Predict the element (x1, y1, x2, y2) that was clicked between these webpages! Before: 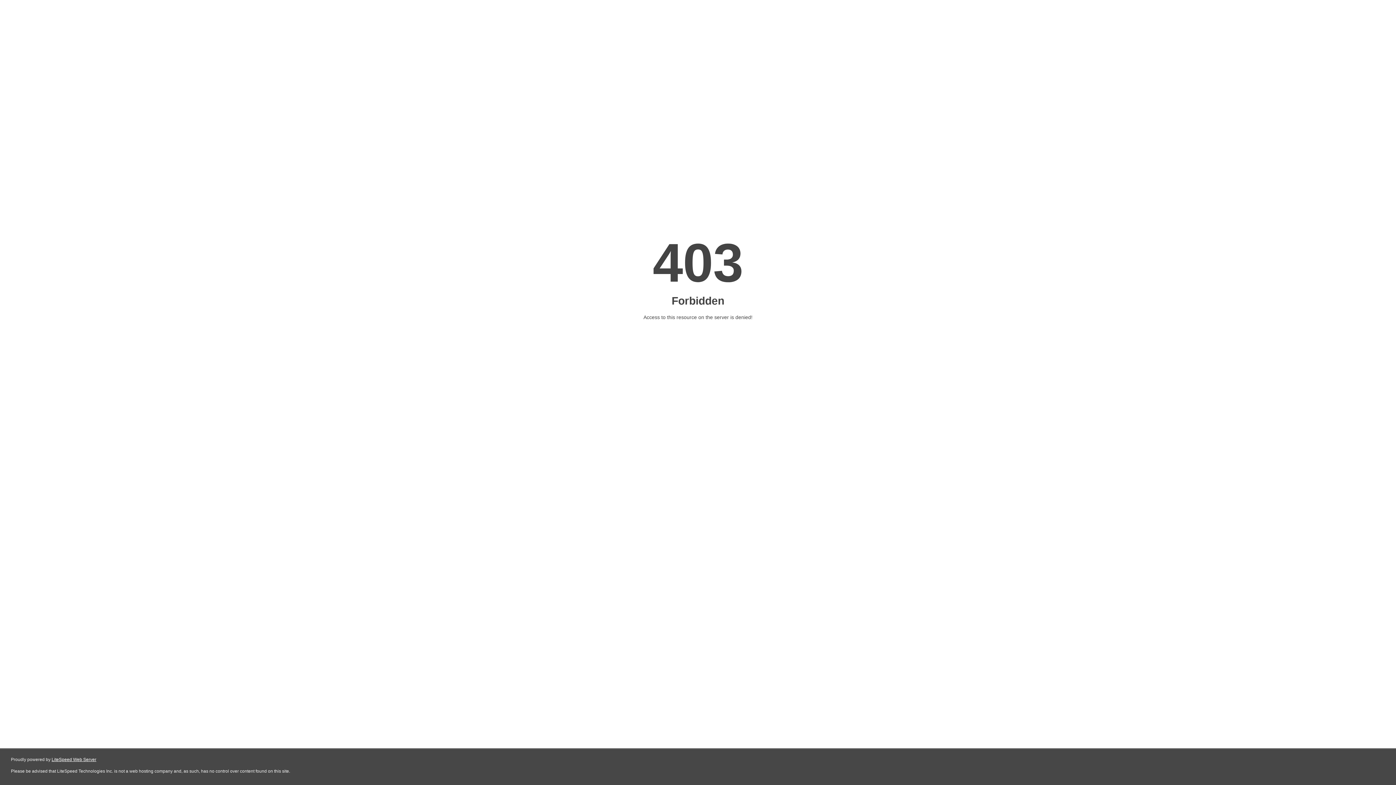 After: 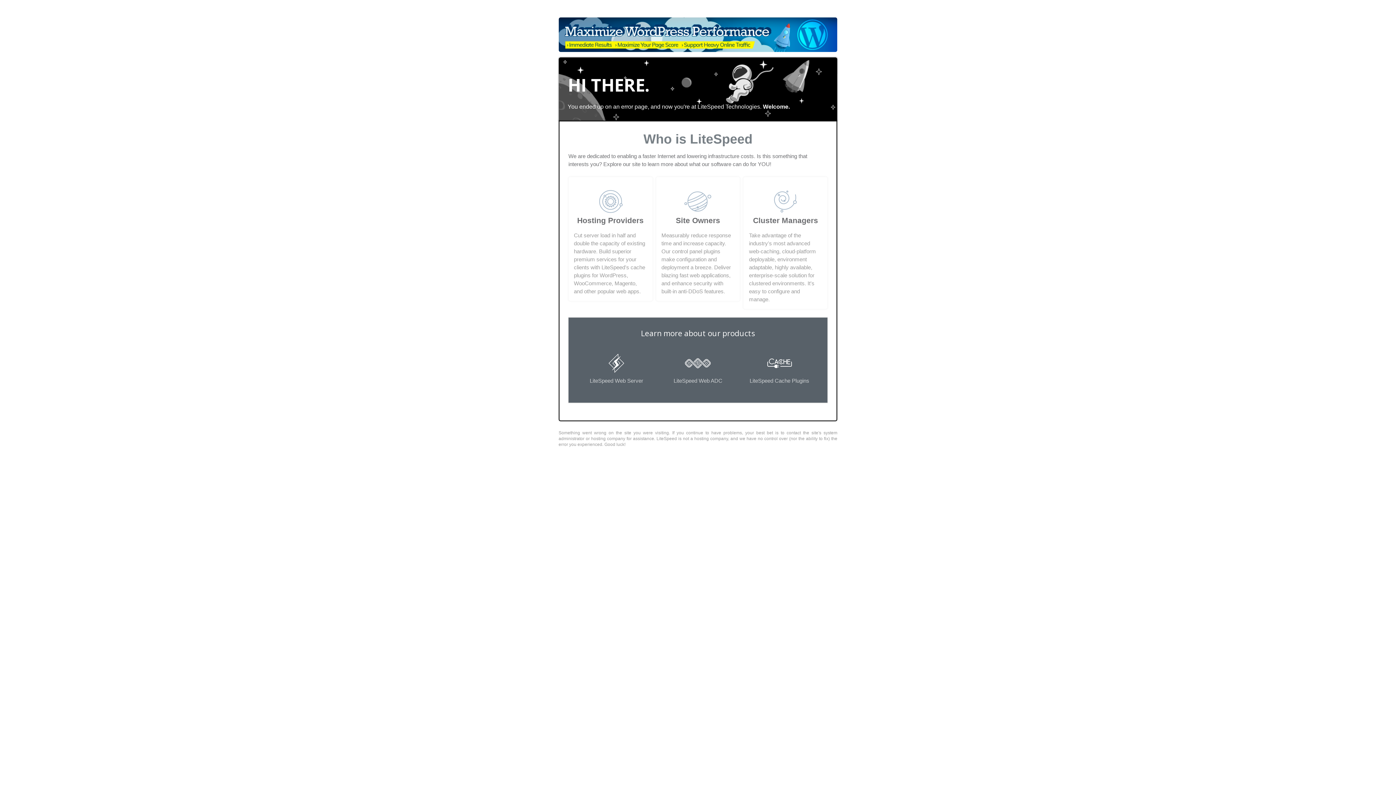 Action: bbox: (51, 757, 96, 762) label: LiteSpeed Web Server